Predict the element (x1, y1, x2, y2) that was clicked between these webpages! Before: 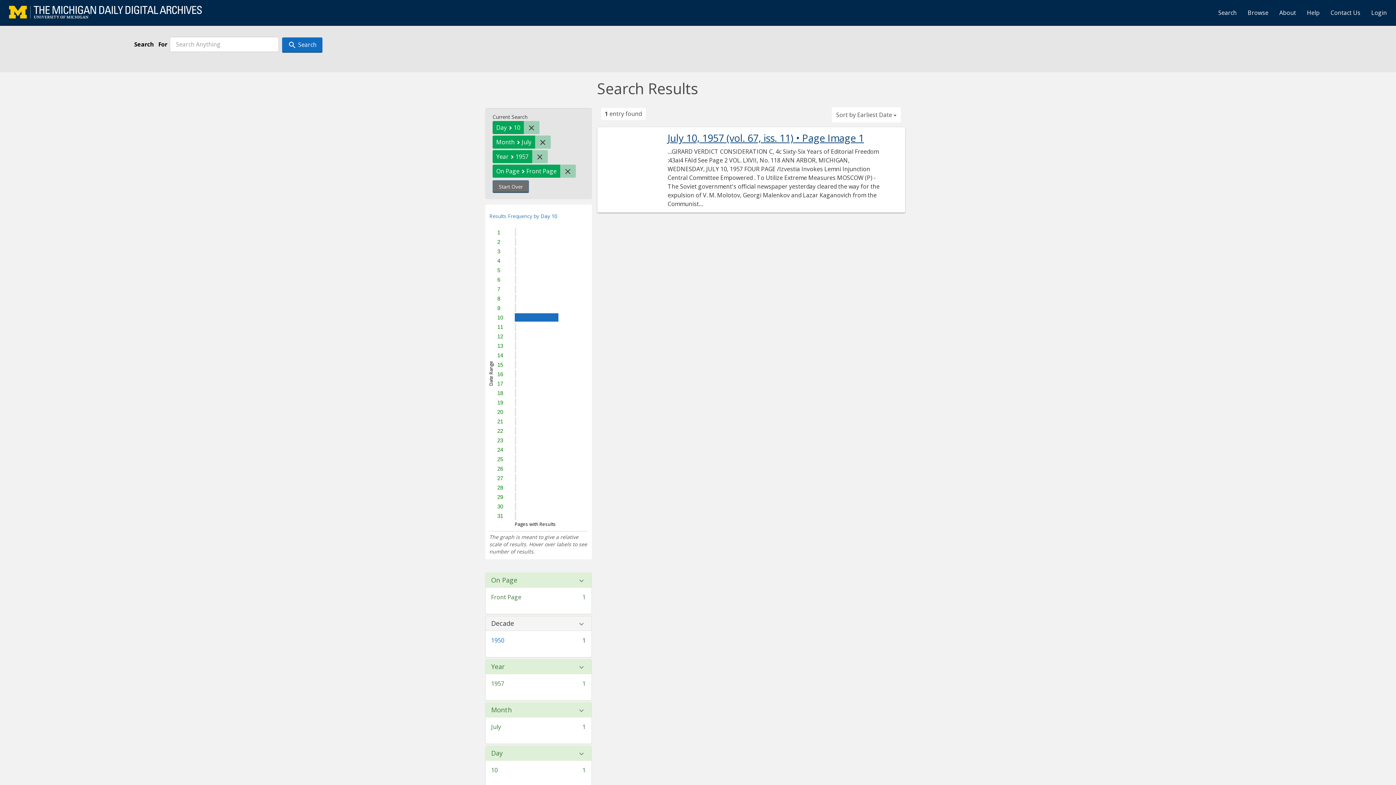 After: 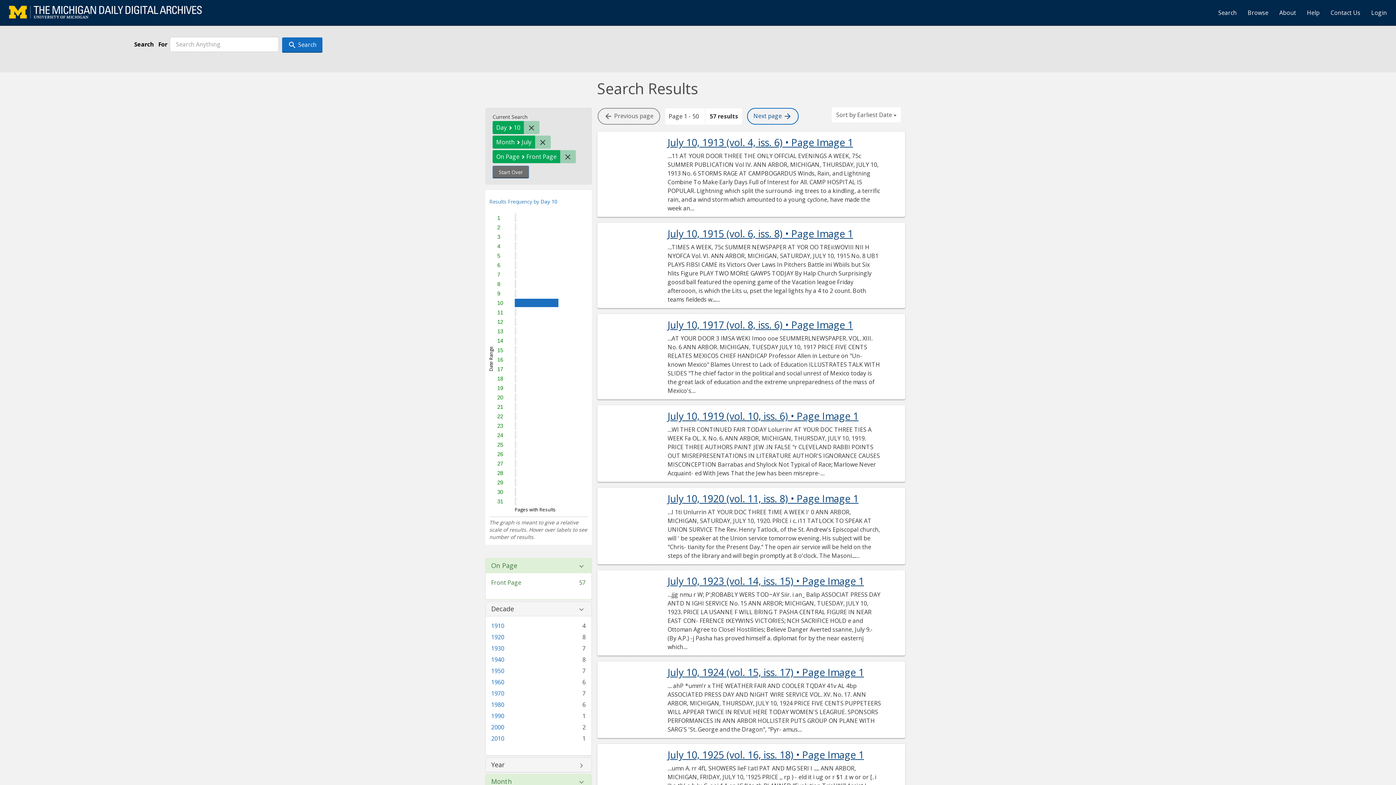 Action: label: Remove constraint Year: 1957 bbox: (532, 150, 548, 163)